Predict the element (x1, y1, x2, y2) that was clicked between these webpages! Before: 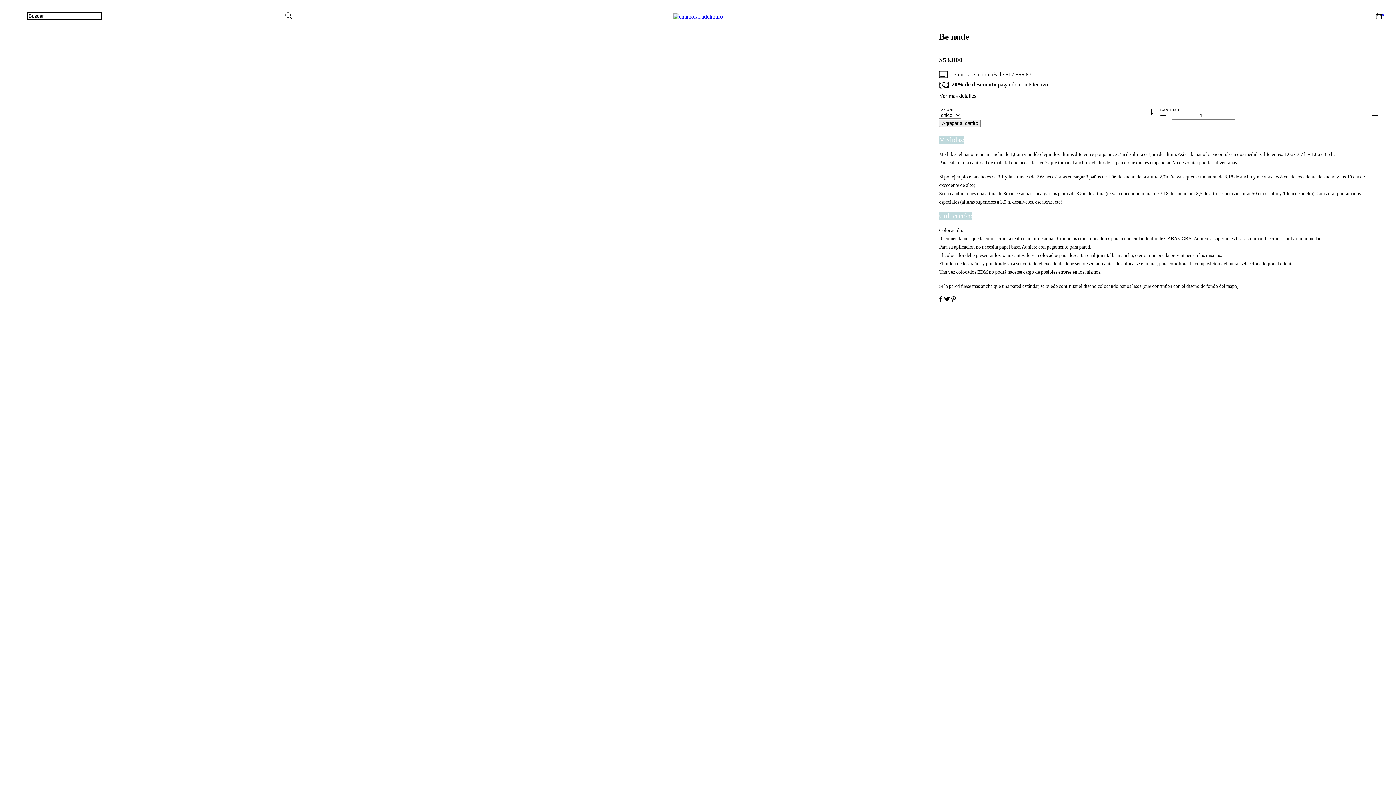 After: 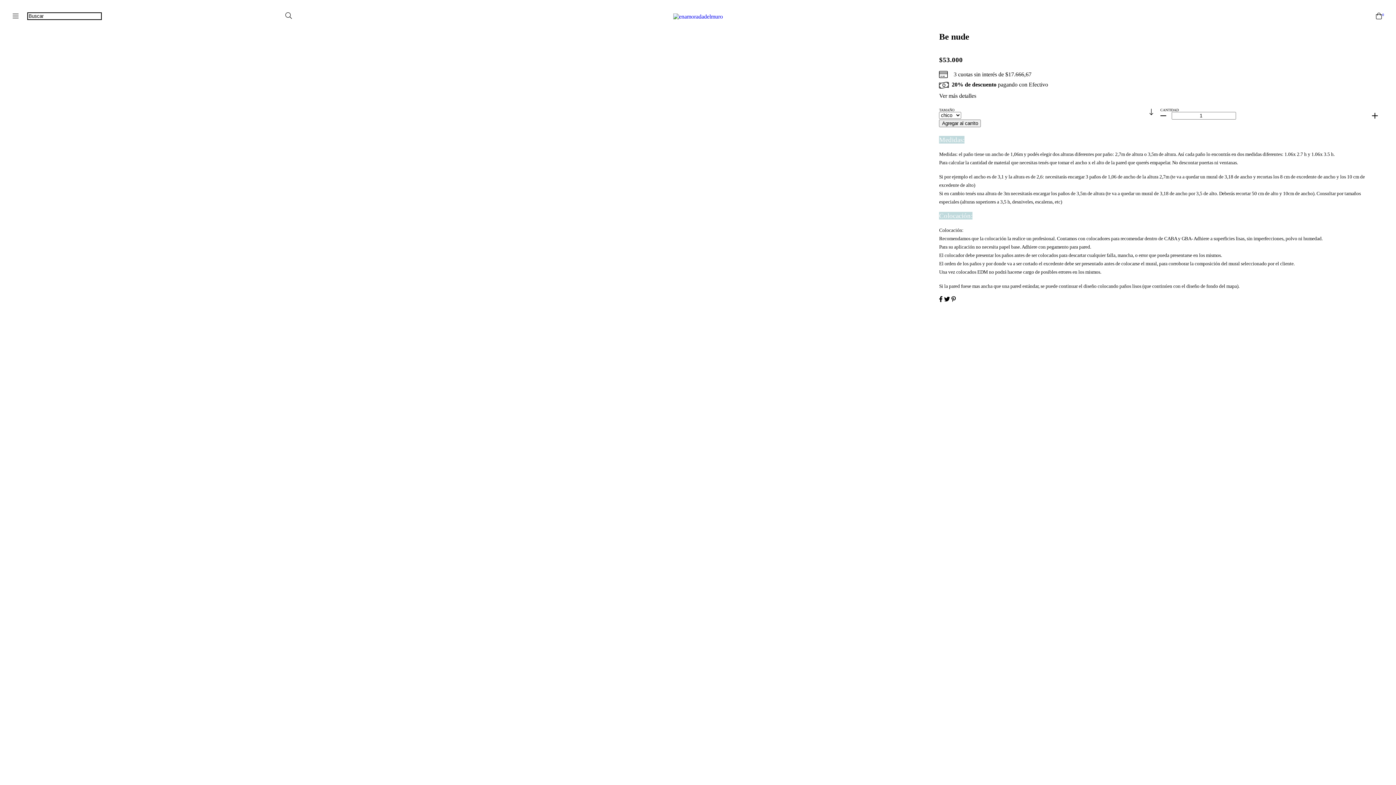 Action: label: Compartir en Pinterest bbox: (951, 296, 956, 302)